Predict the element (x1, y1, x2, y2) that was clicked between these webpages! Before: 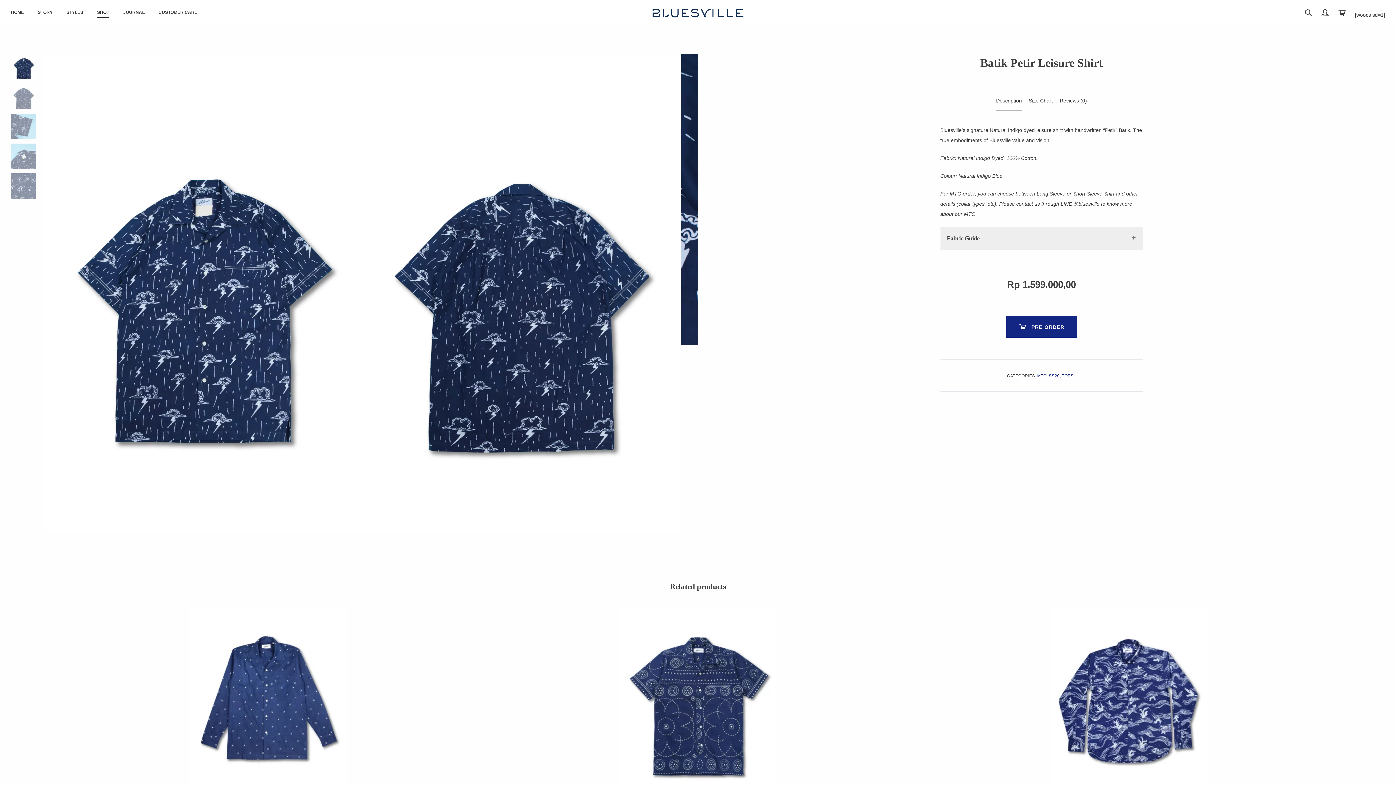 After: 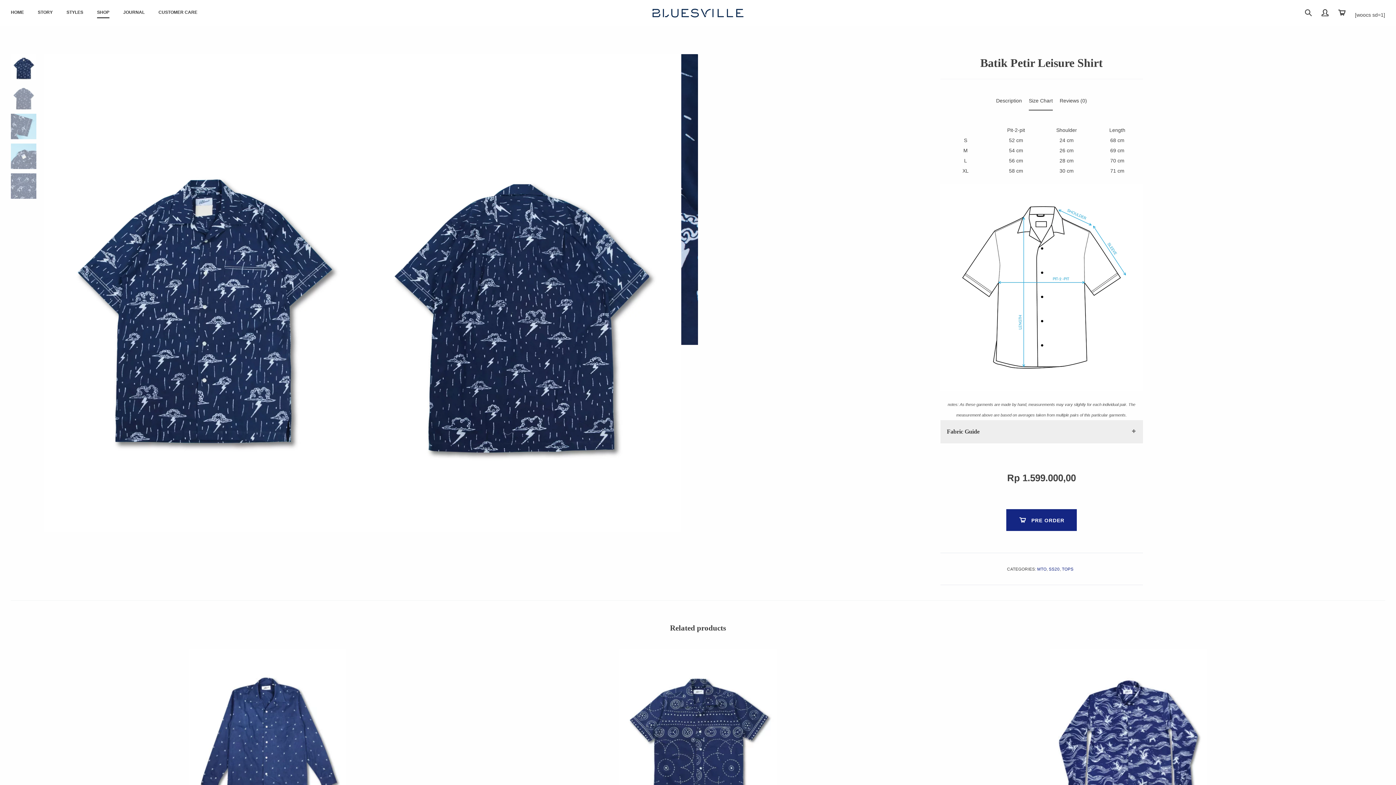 Action: label: Size Chart bbox: (1029, 92, 1053, 109)